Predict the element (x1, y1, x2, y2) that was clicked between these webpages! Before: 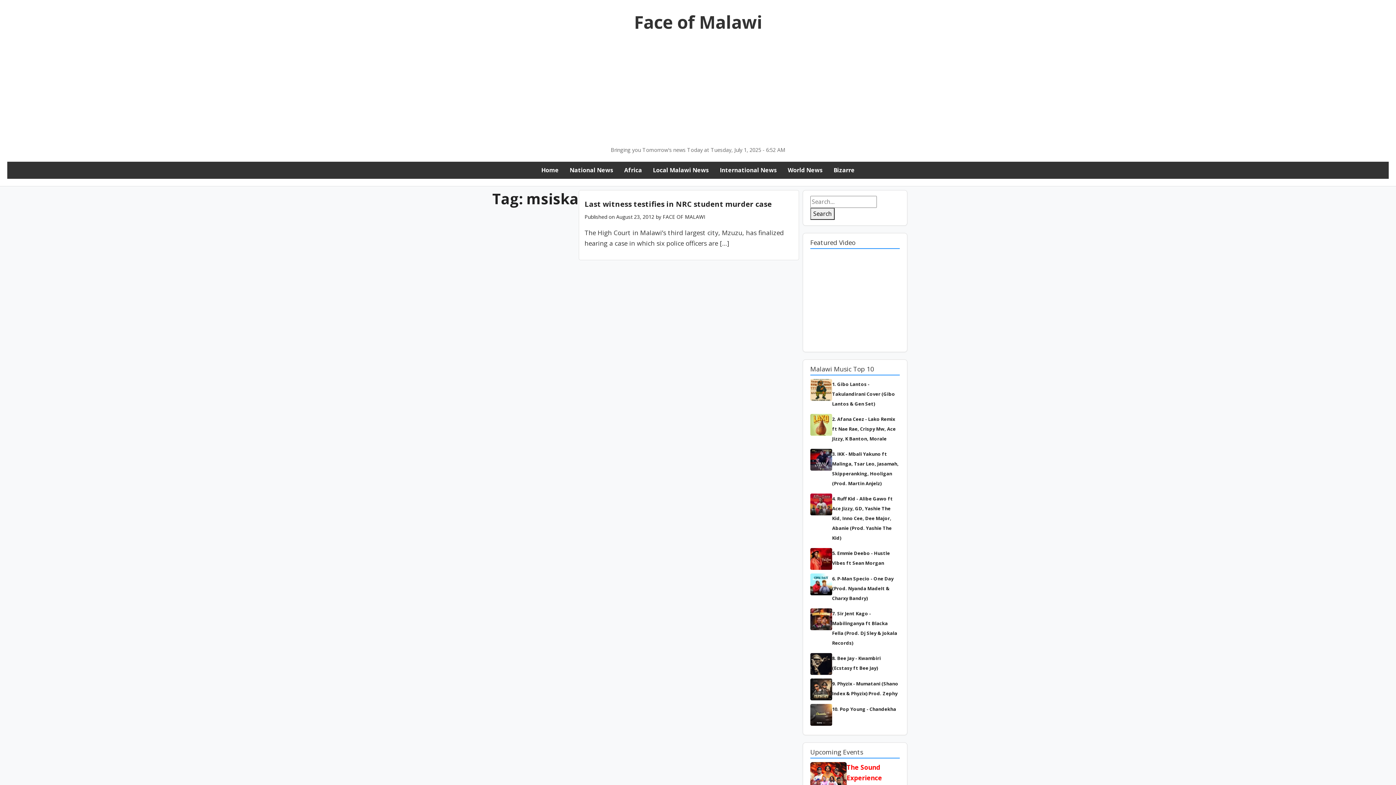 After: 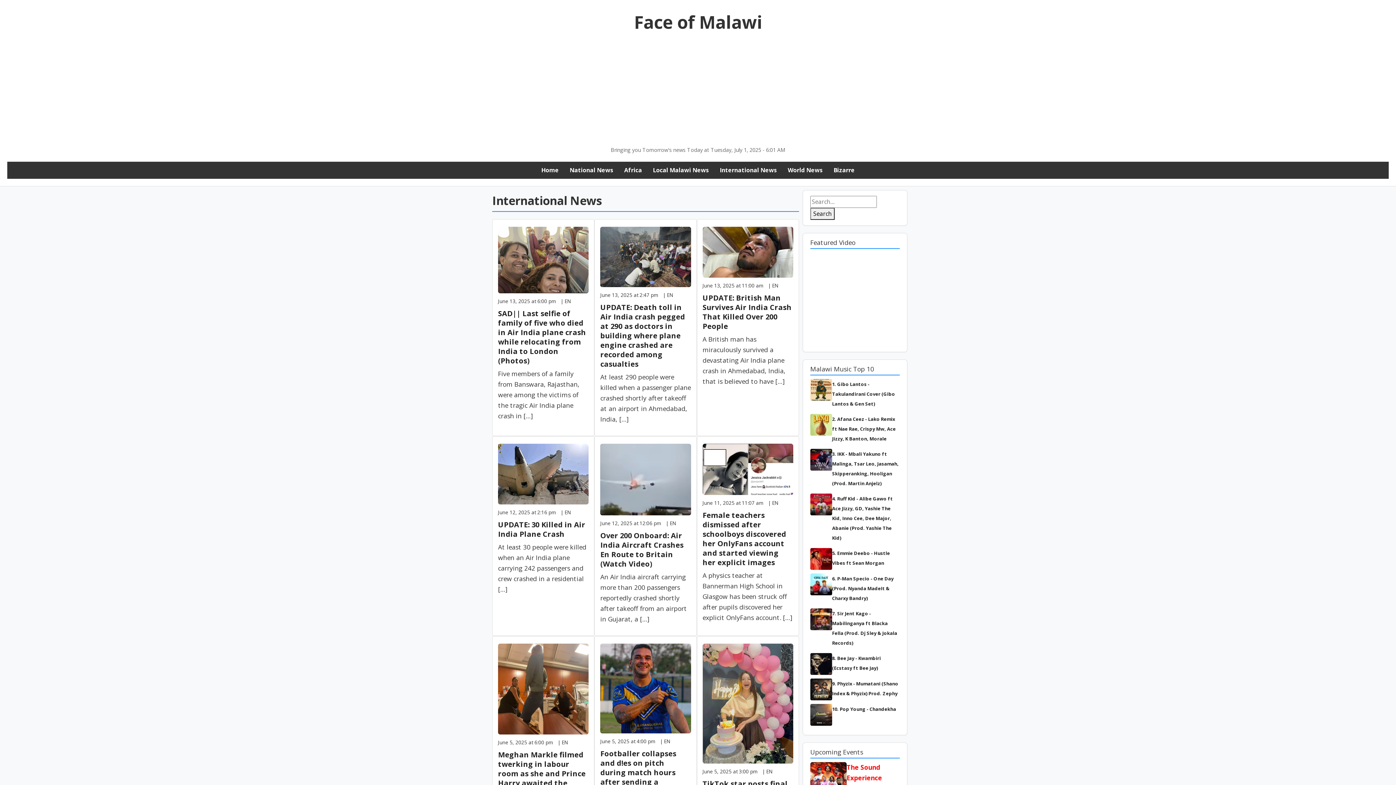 Action: bbox: (720, 166, 777, 174) label: International News